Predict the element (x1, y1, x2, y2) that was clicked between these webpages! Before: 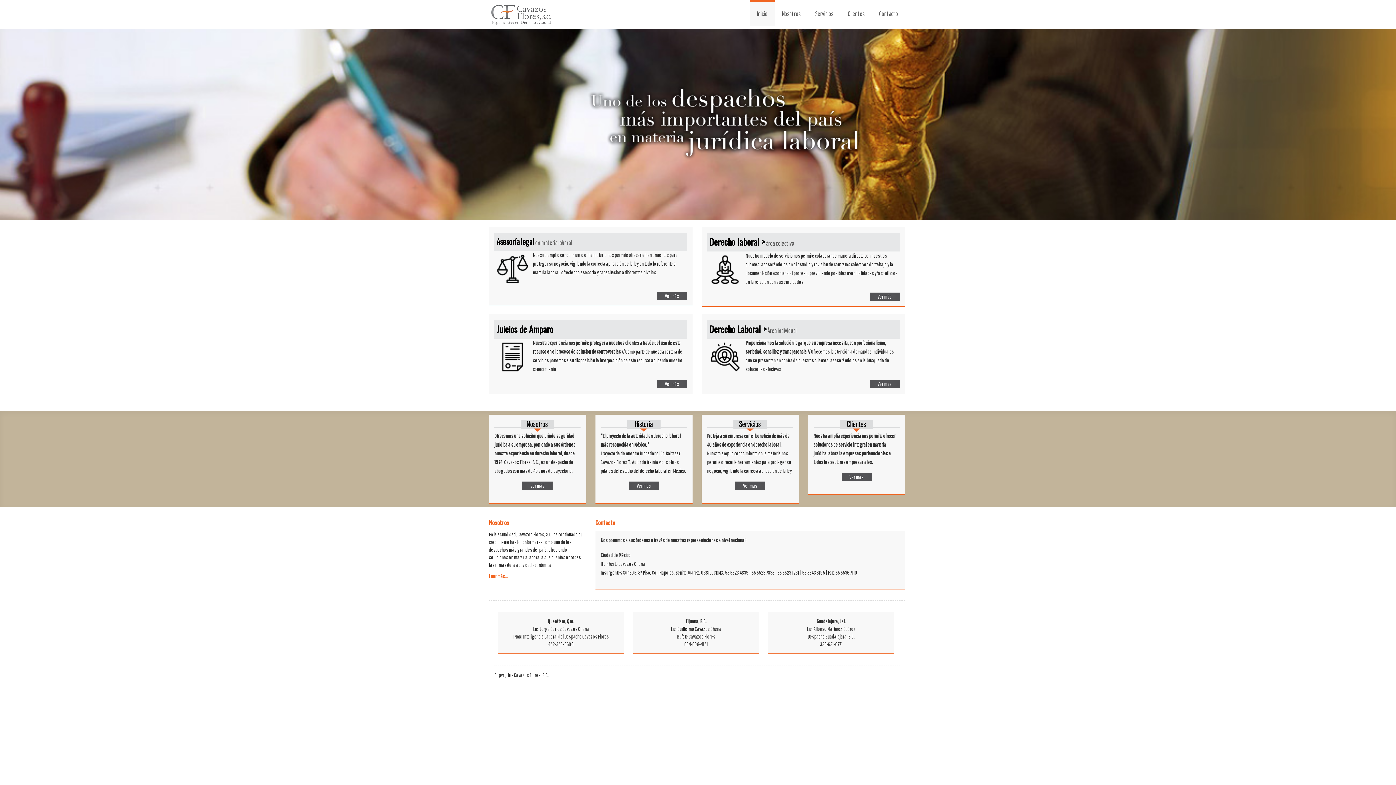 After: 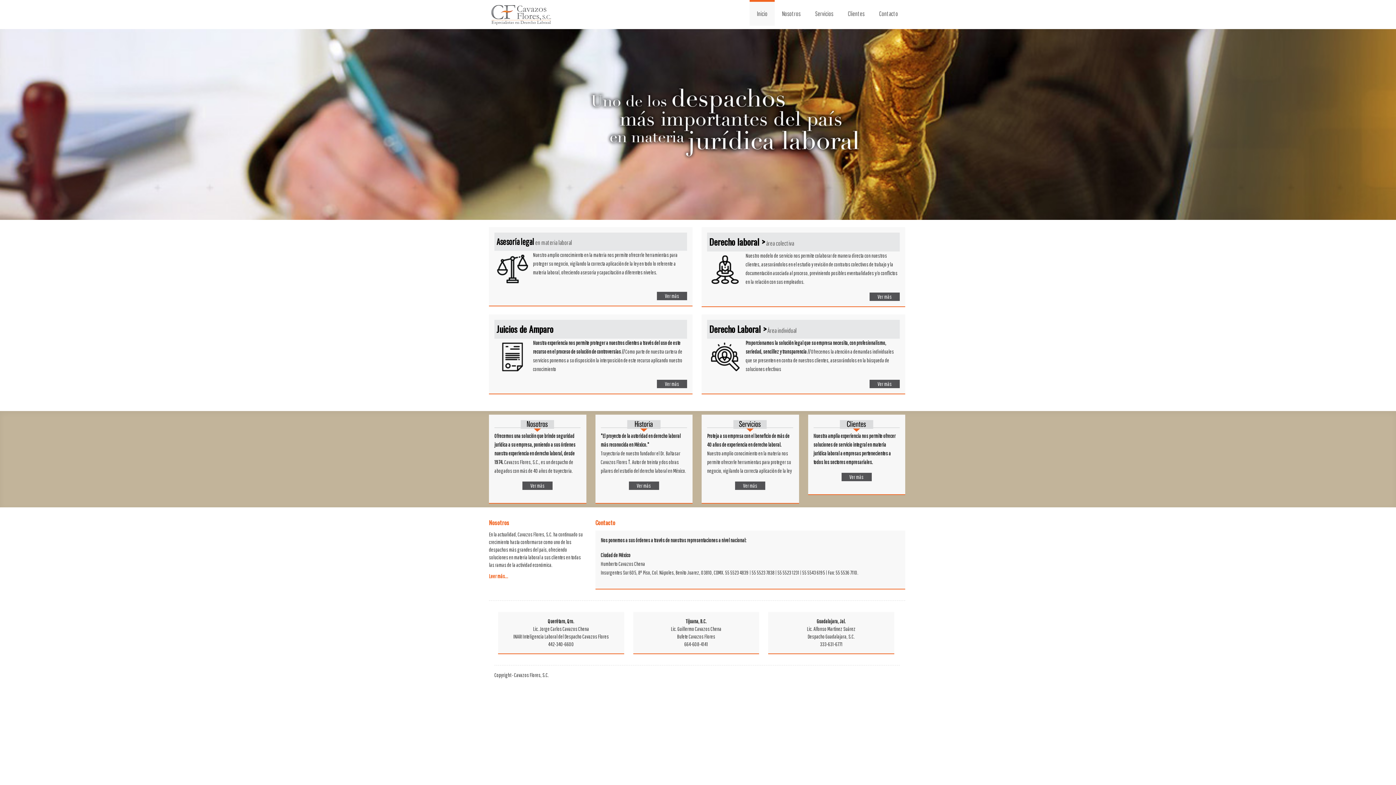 Action: bbox: (749, 0, 774, 25) label: Inicio